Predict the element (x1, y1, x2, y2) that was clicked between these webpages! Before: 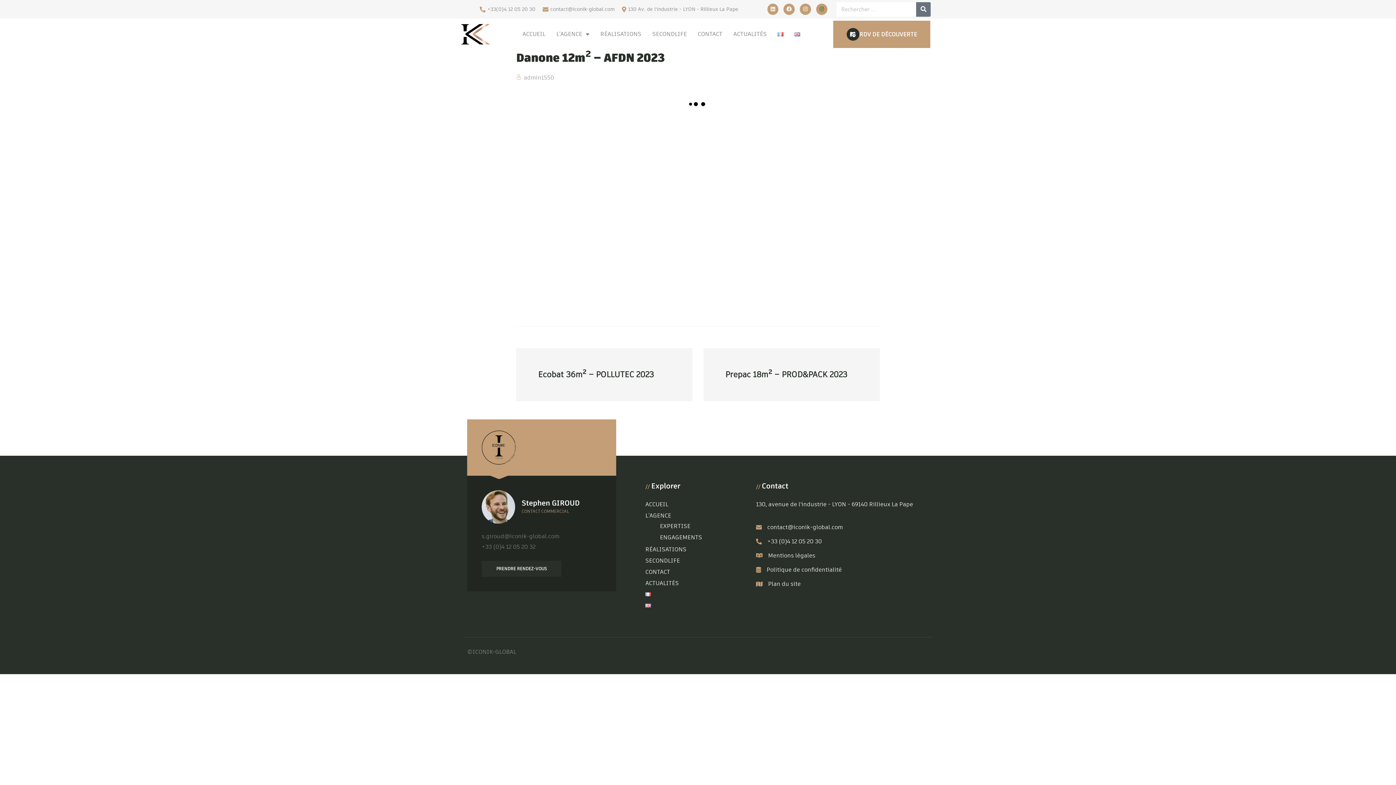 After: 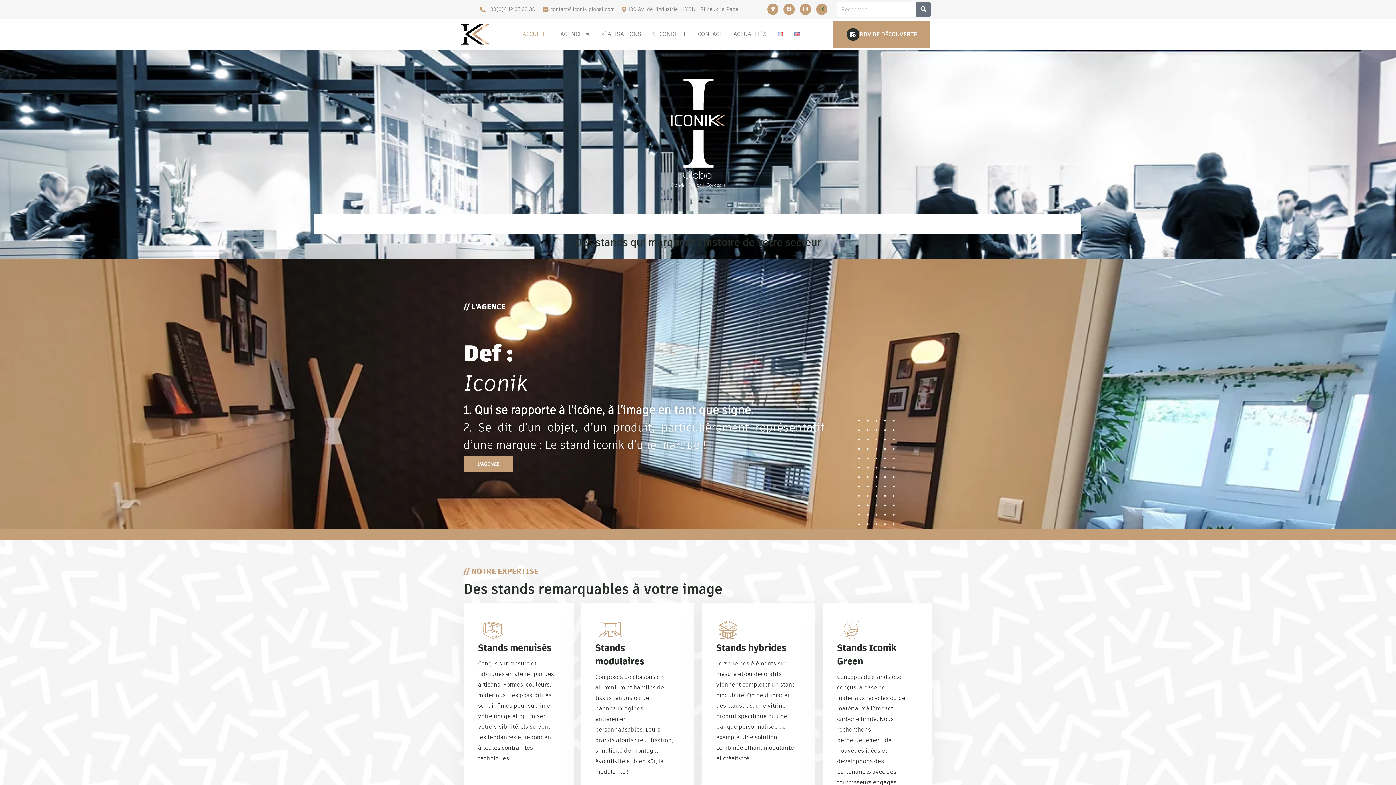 Action: bbox: (645, 590, 651, 599)